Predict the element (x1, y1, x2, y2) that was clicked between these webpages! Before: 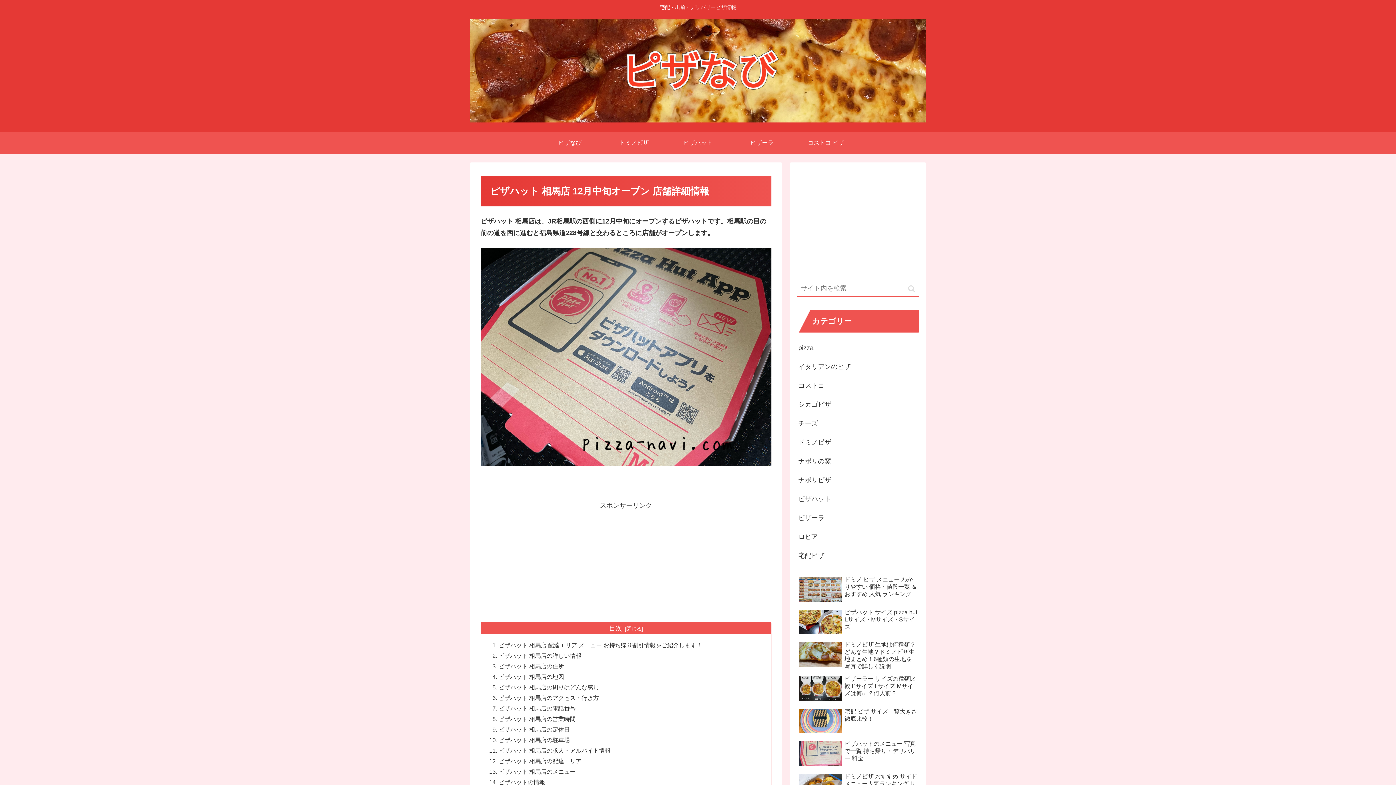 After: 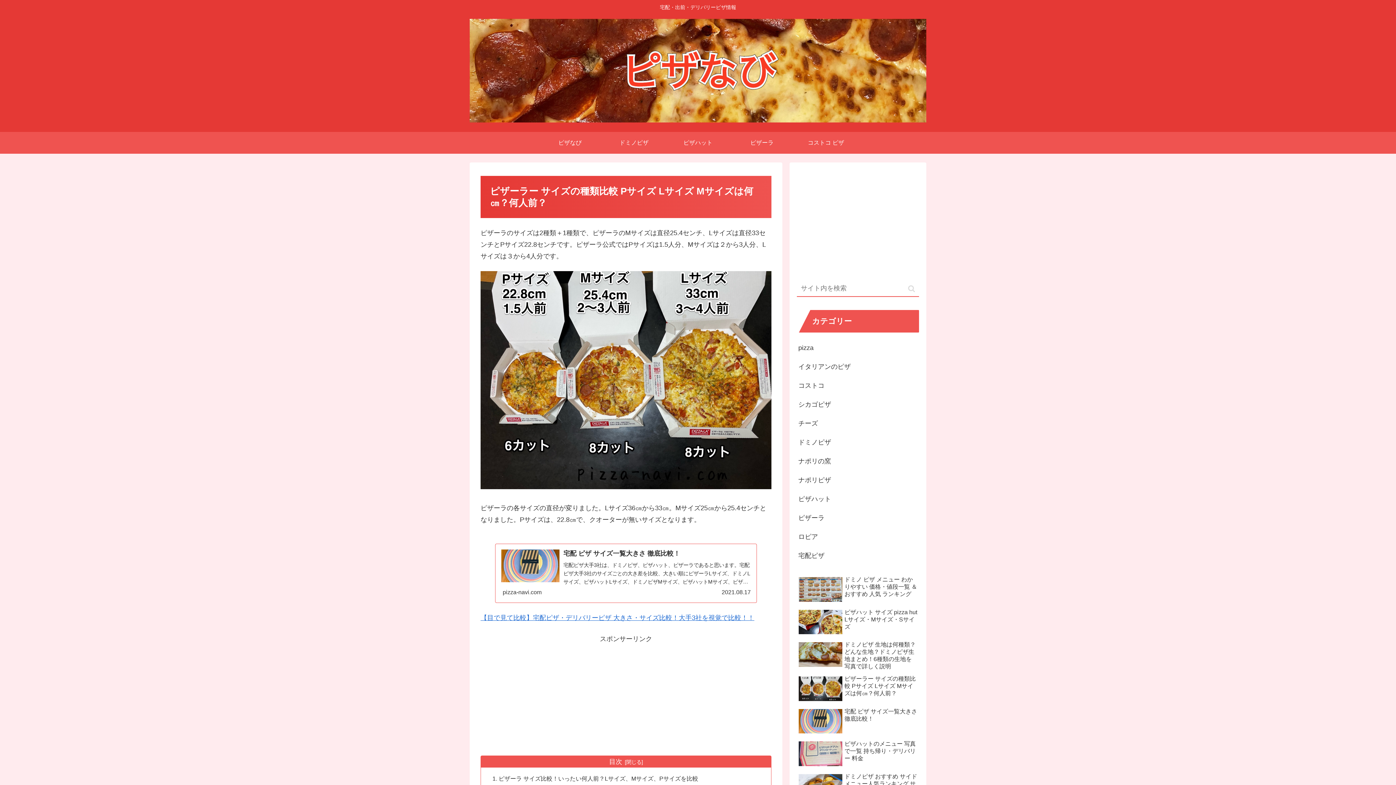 Action: label: ピザーラー サイズの種類比較 Pサイズ Lサイズ Mサイズは何㎝？何人前？ bbox: (797, 673, 919, 705)